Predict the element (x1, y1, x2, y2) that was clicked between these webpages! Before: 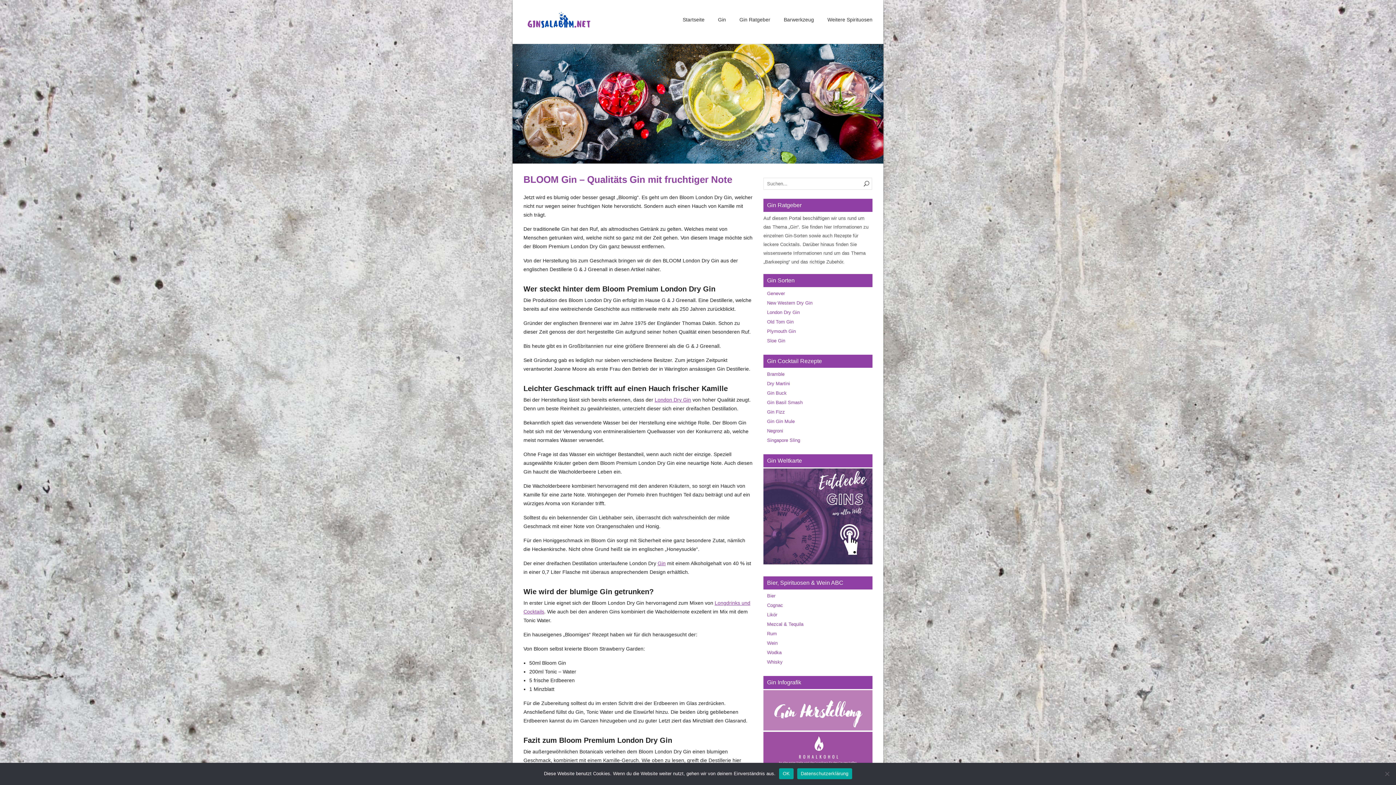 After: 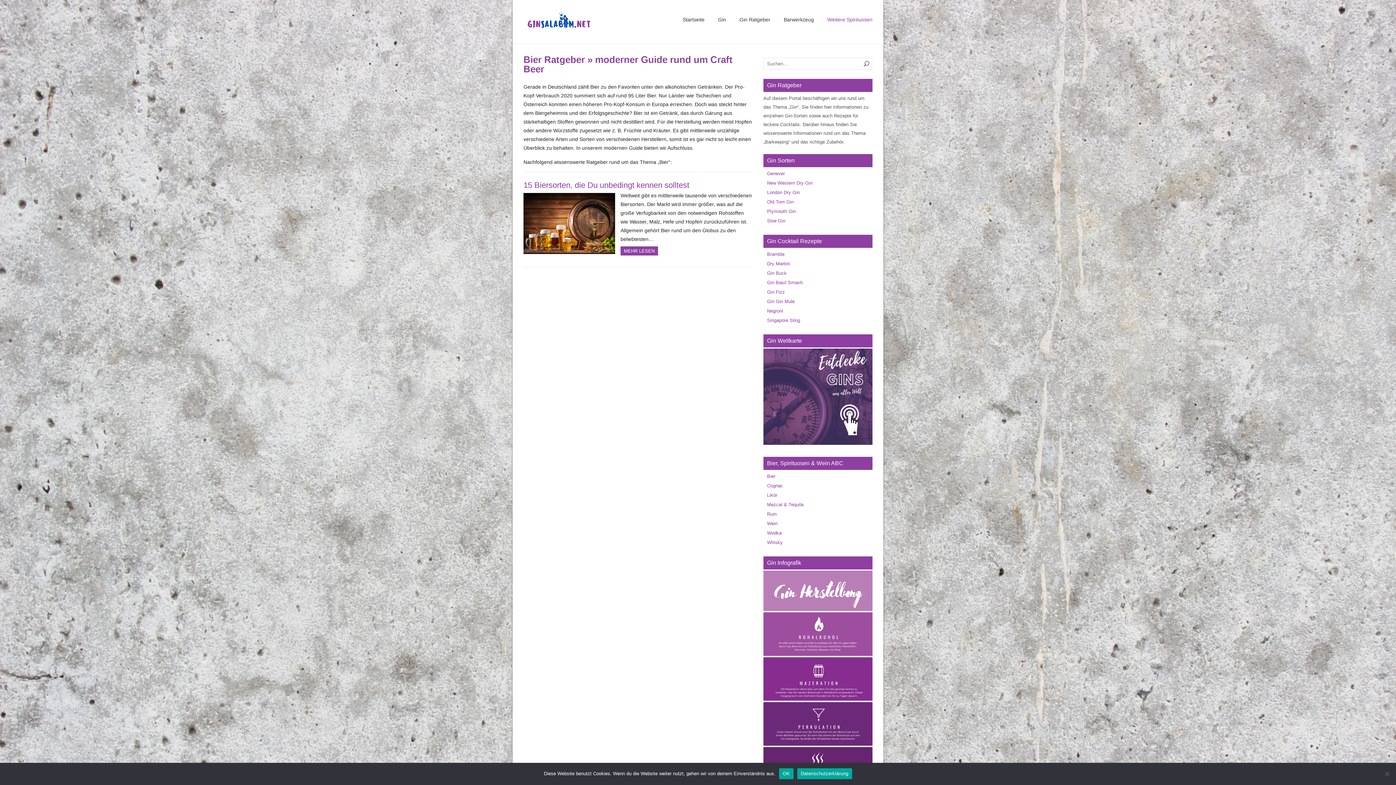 Action: label: Bier bbox: (767, 593, 775, 598)